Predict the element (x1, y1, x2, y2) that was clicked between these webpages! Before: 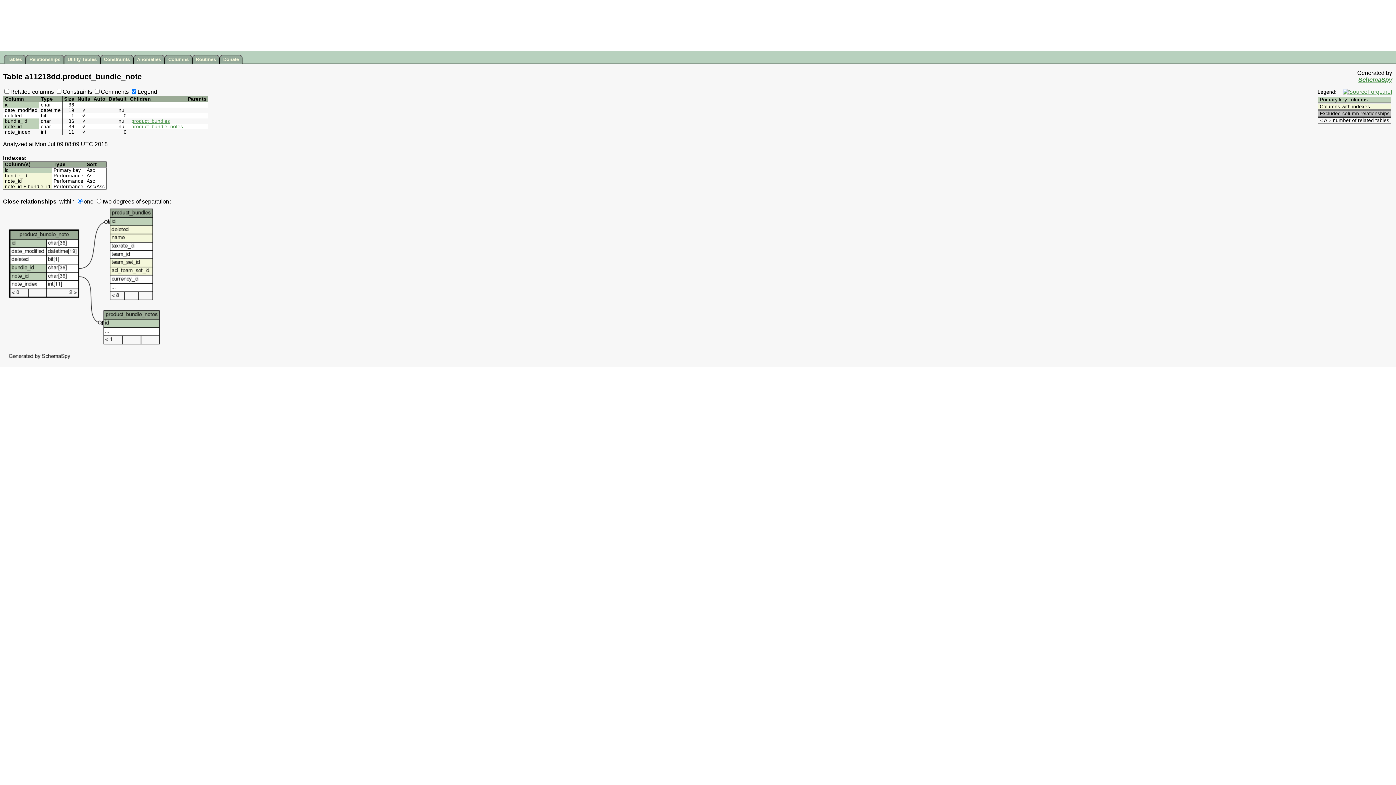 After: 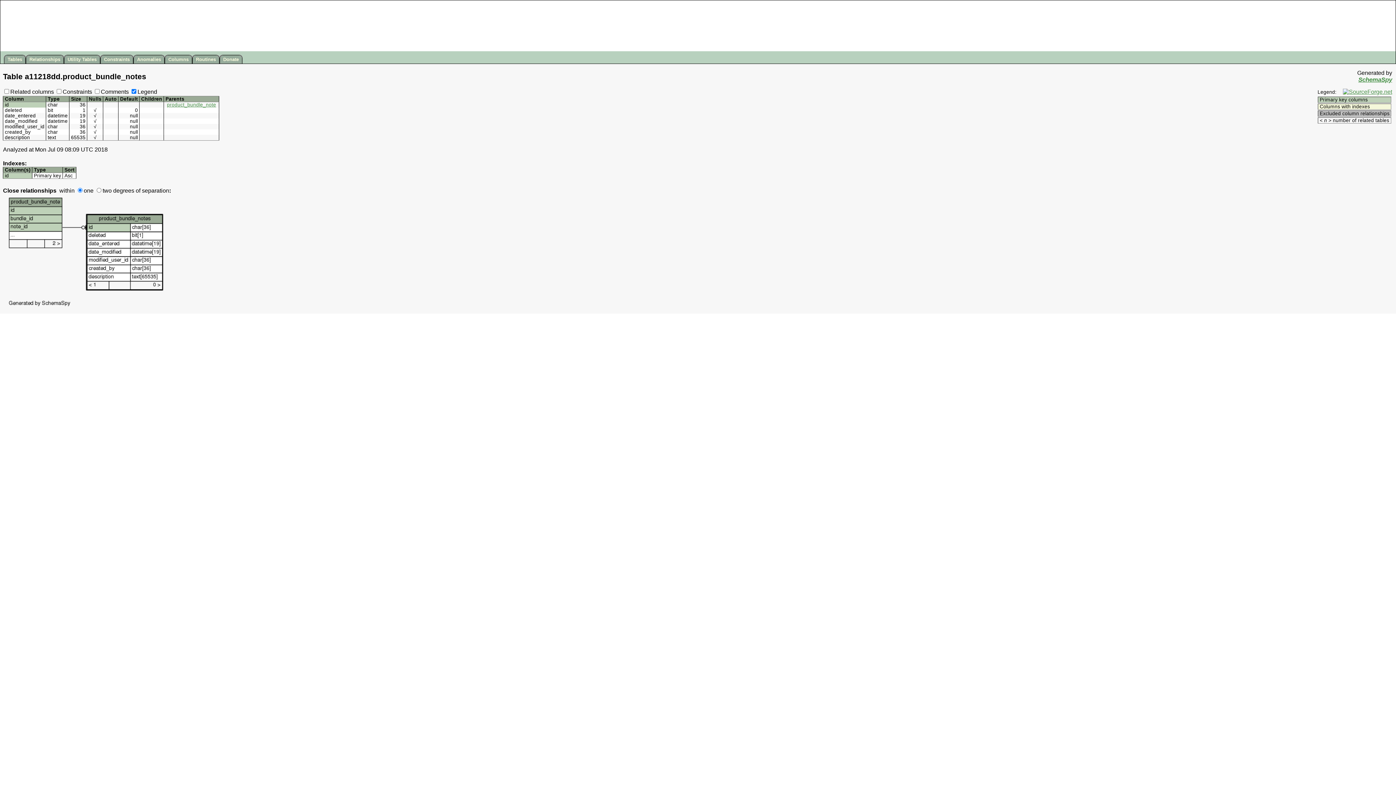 Action: bbox: (131, 124, 183, 129) label: product_bundle_notes